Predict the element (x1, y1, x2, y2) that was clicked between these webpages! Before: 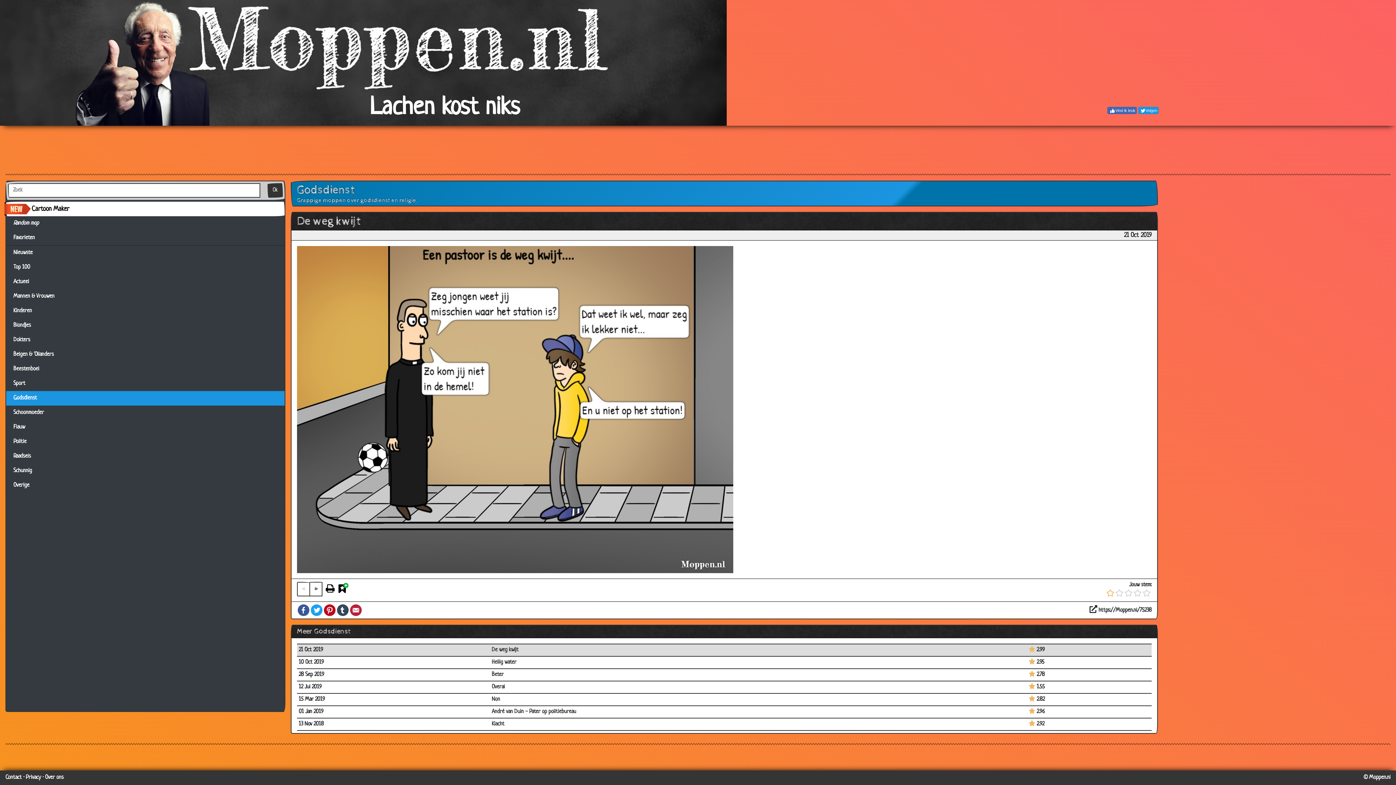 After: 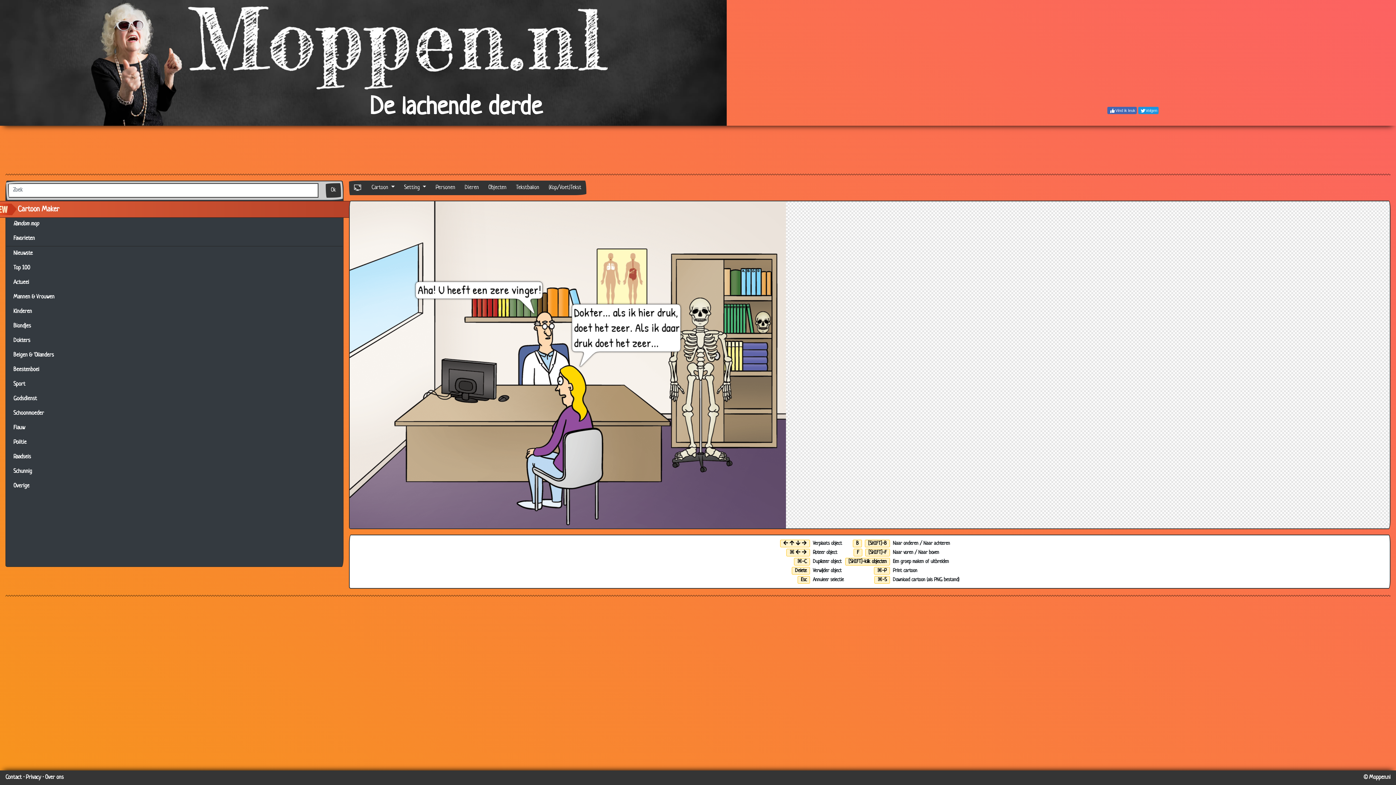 Action: label: Cartoon Maker bbox: (24, 201, 284, 216)